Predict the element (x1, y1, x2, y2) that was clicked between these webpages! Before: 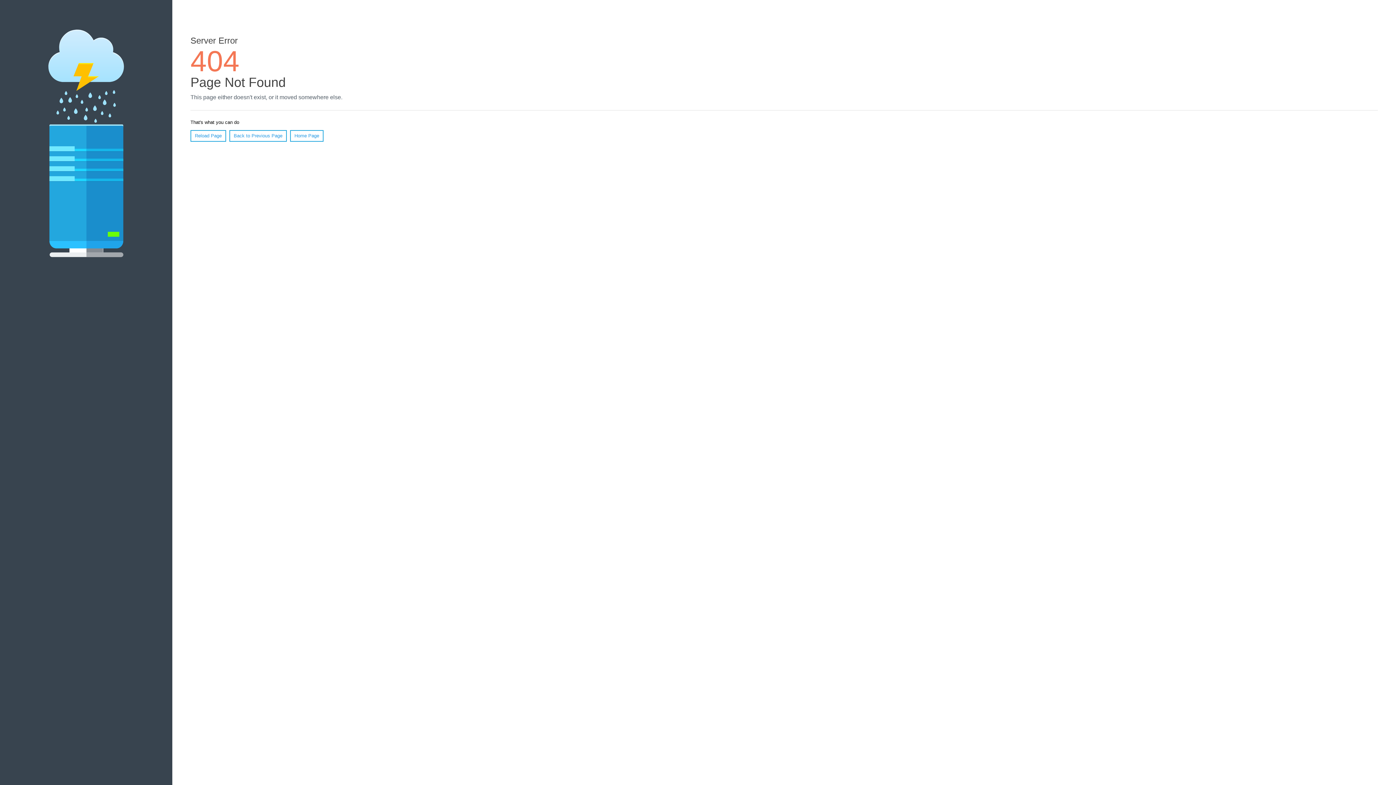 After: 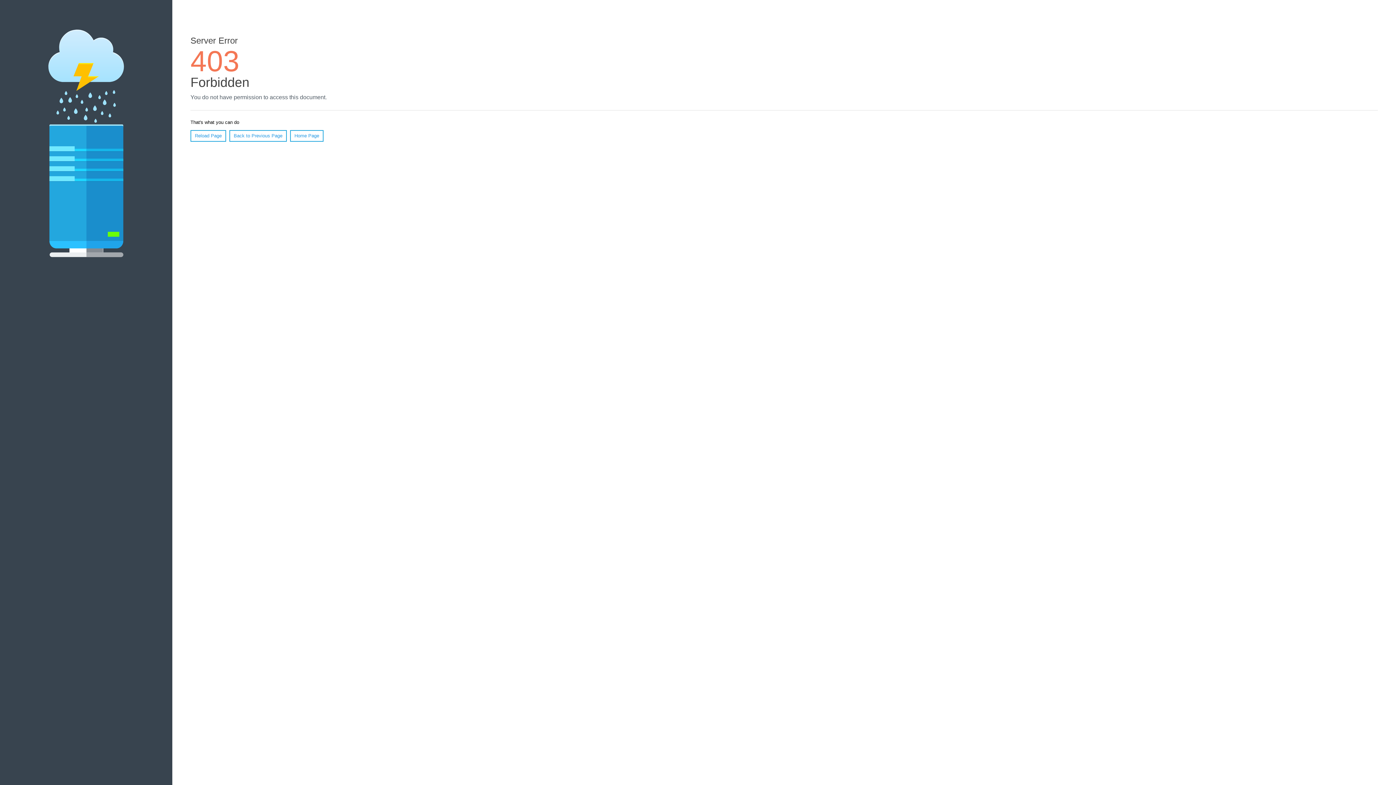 Action: label: Home Page bbox: (290, 130, 323, 141)